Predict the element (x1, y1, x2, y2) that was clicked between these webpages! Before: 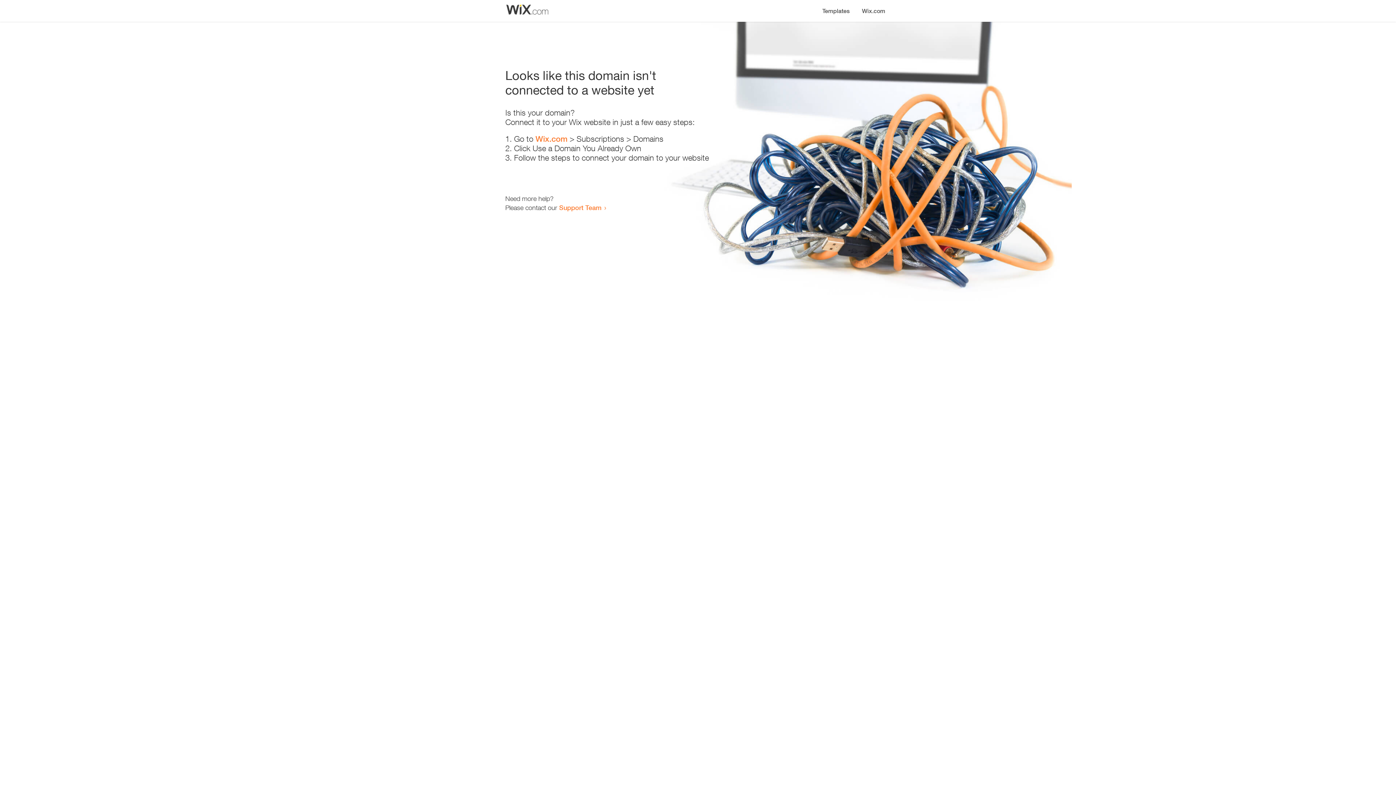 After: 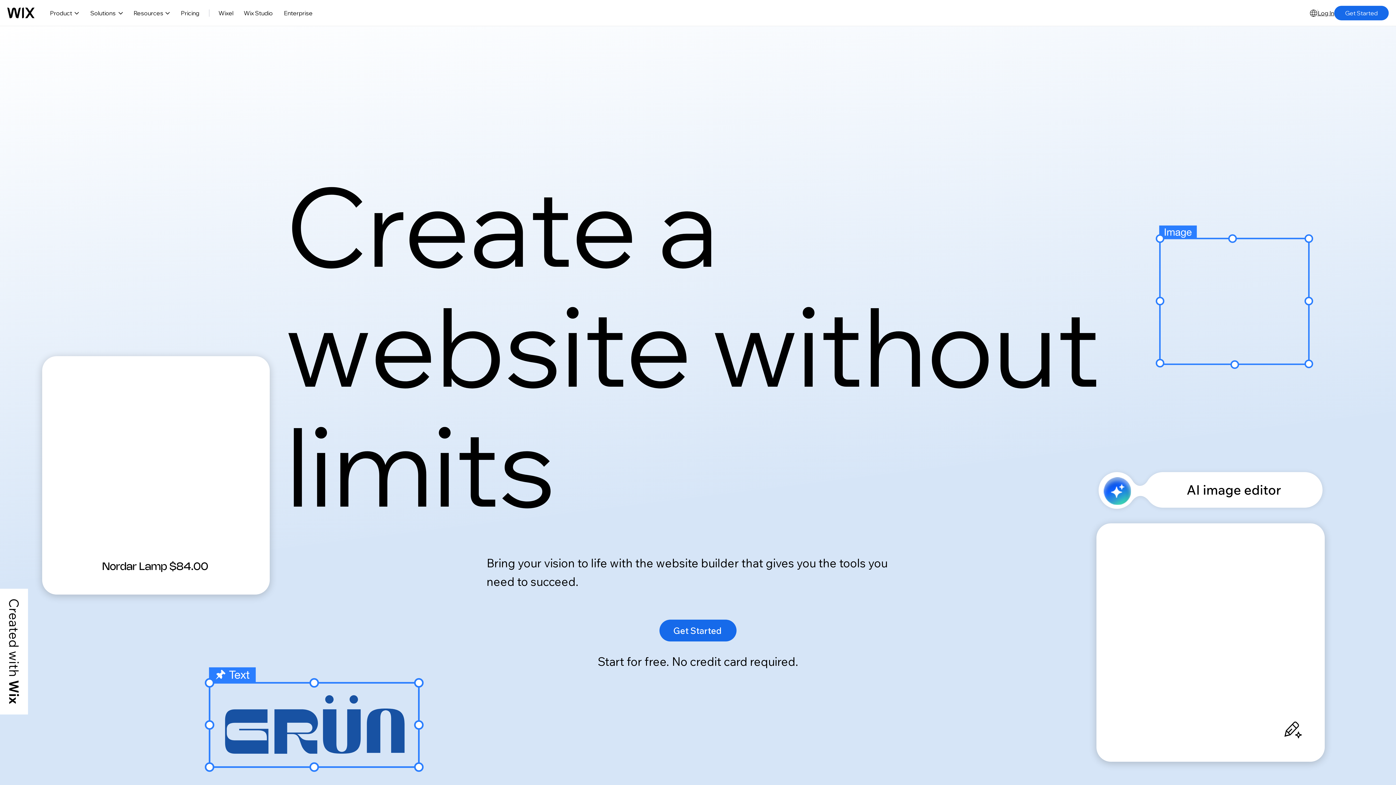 Action: label: Wix.com bbox: (856, 0, 890, 14)